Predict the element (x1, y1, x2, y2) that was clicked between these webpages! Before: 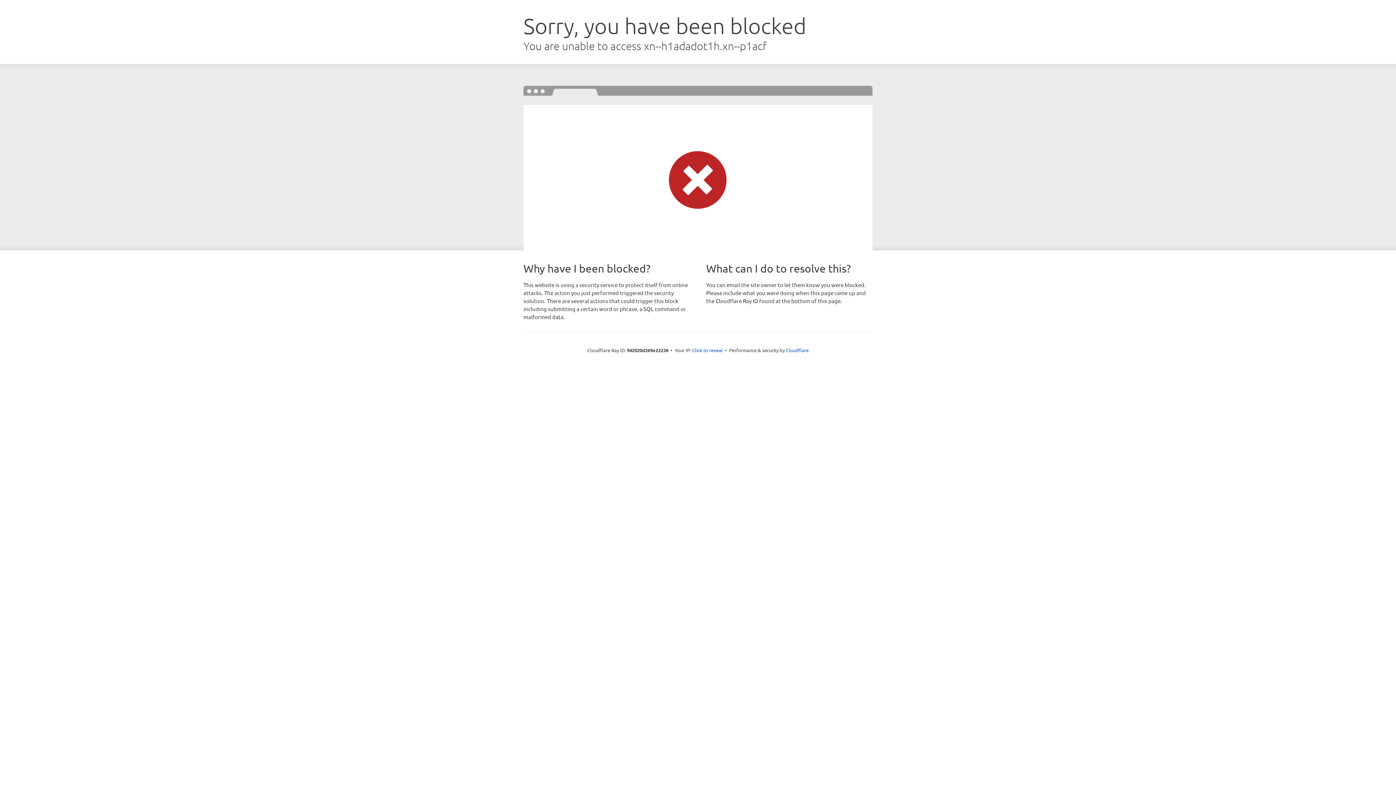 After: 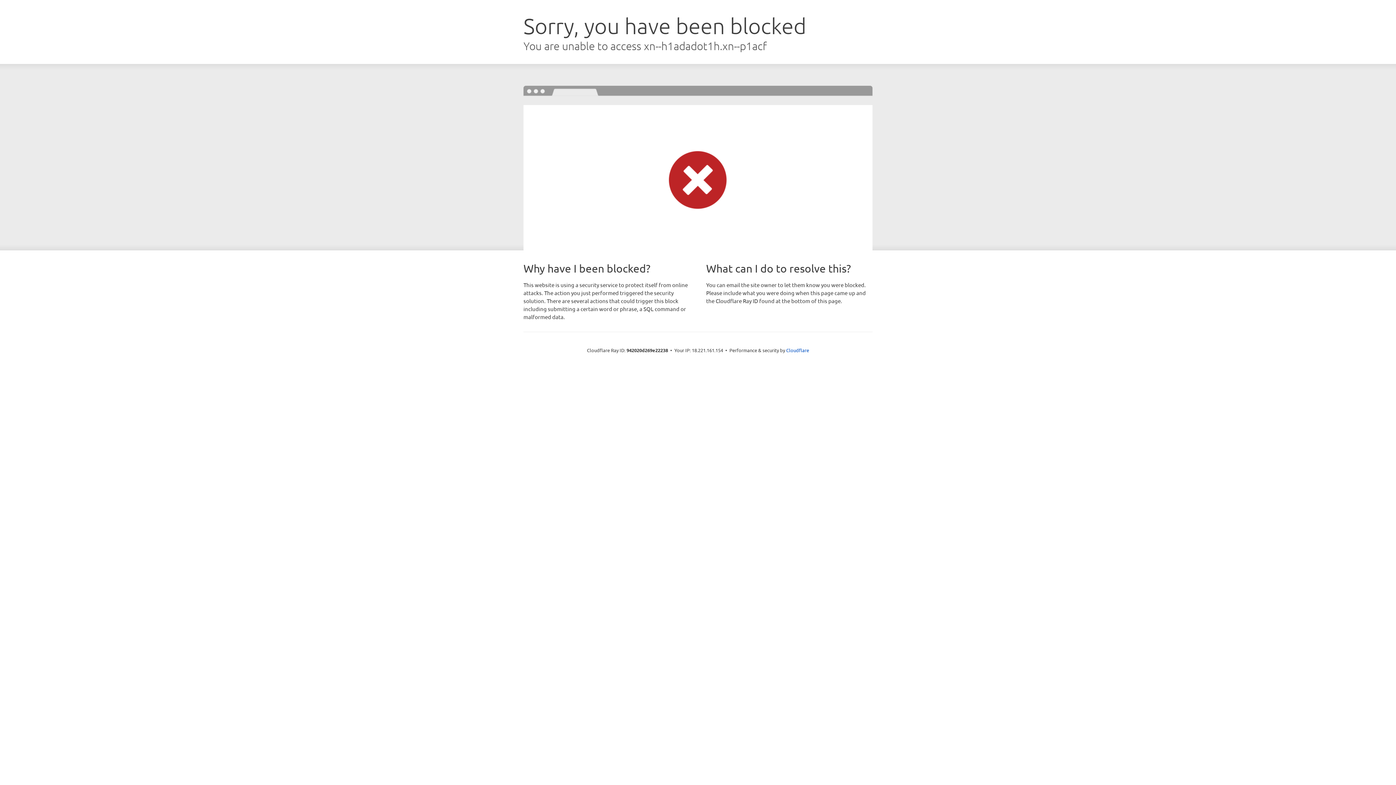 Action: label: Click to reveal bbox: (692, 346, 722, 353)